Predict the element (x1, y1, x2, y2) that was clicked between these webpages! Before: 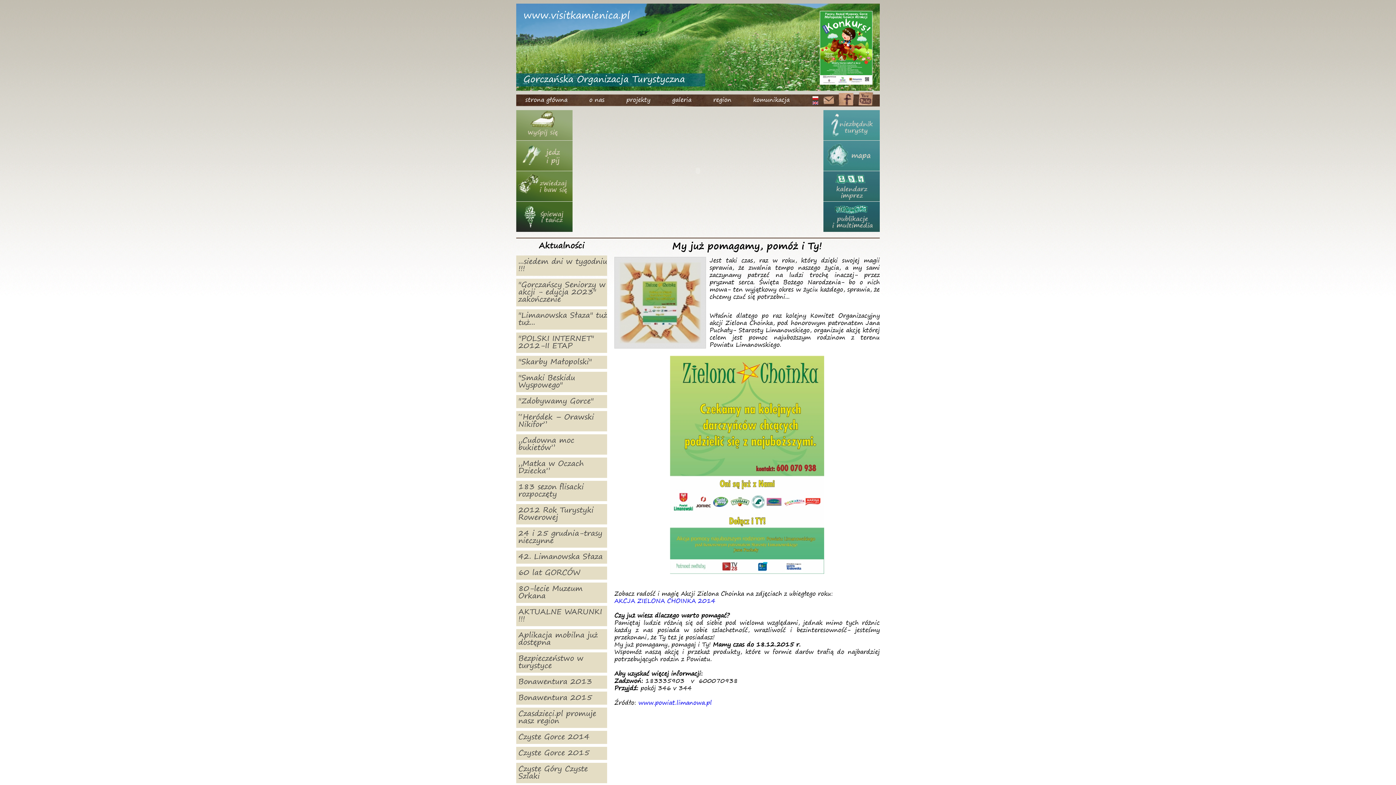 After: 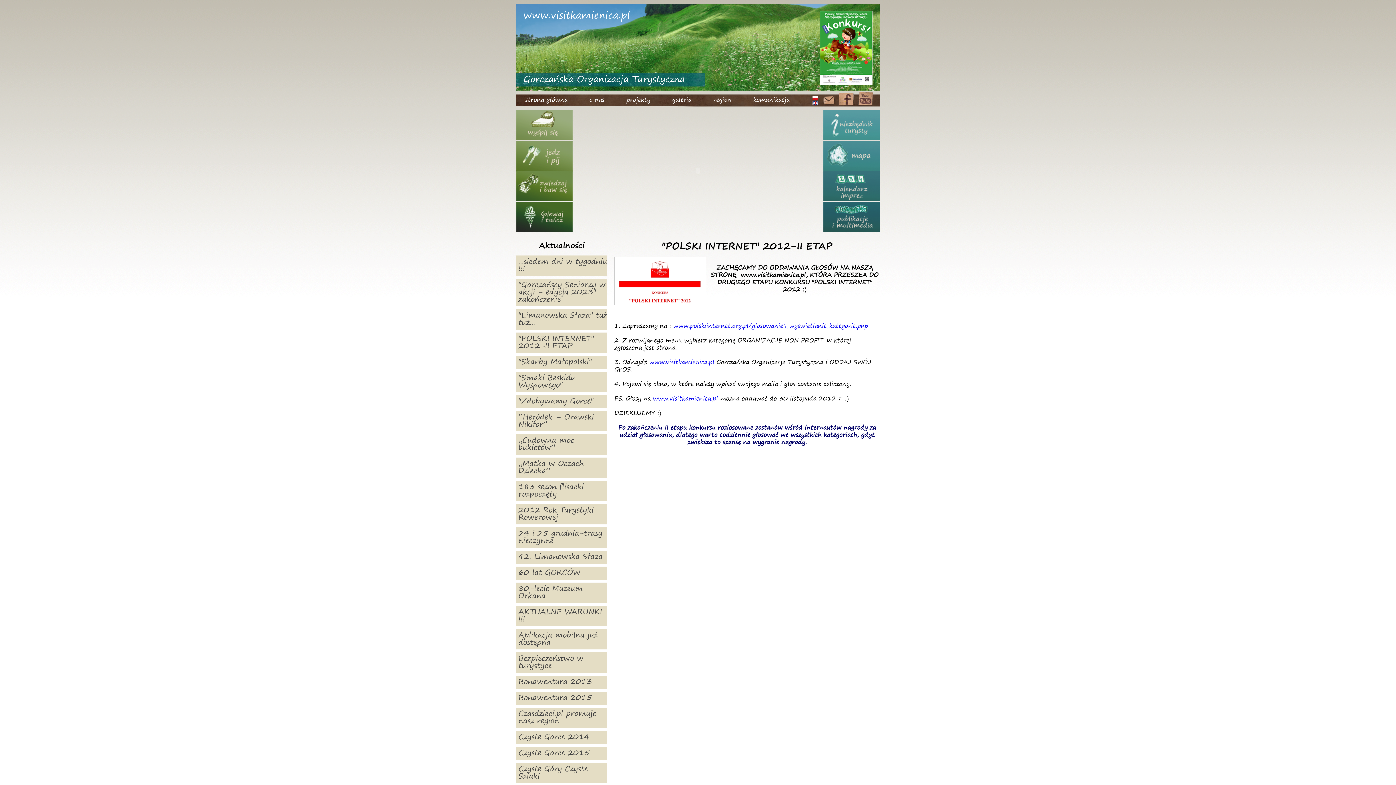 Action: label: "POLSKI INTERNET" 2012-II ETAP bbox: (516, 332, 607, 353)